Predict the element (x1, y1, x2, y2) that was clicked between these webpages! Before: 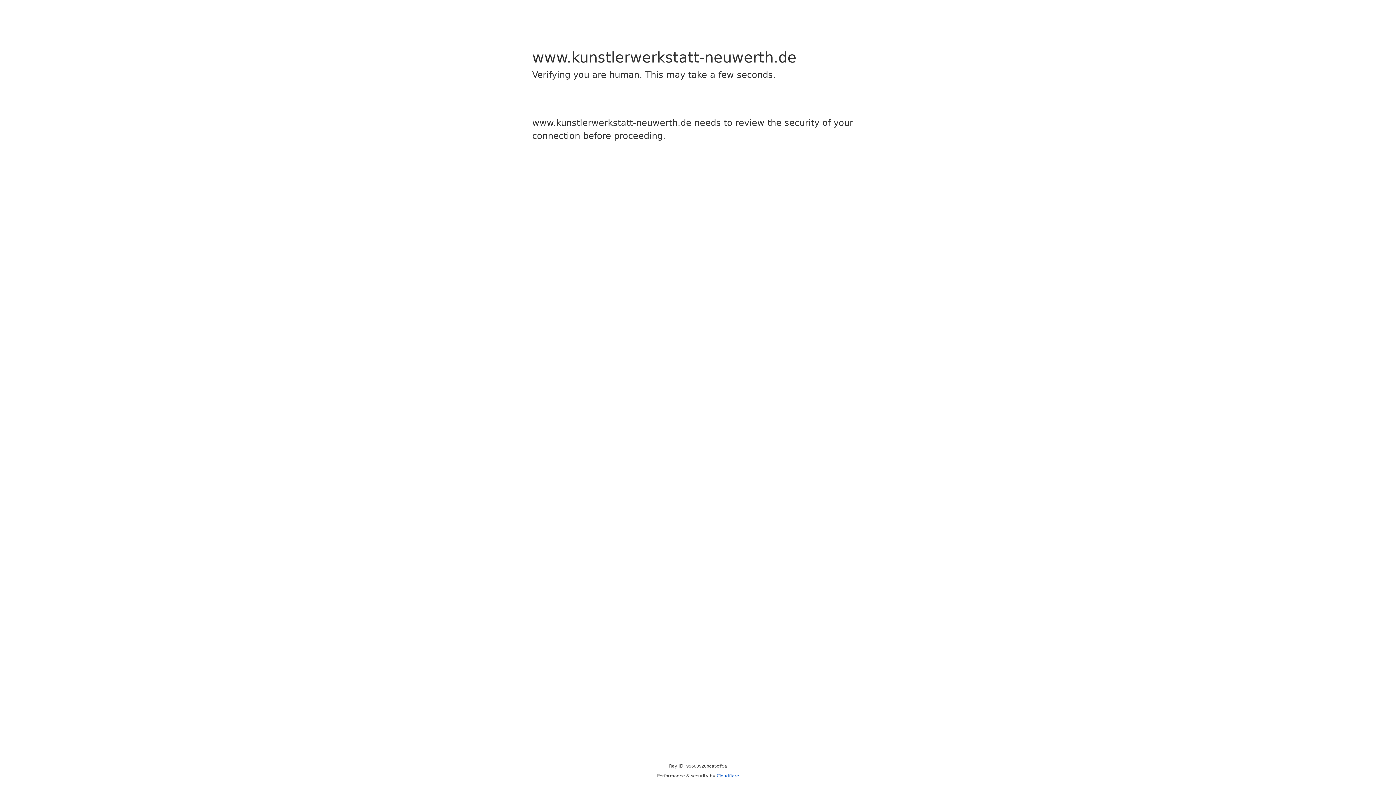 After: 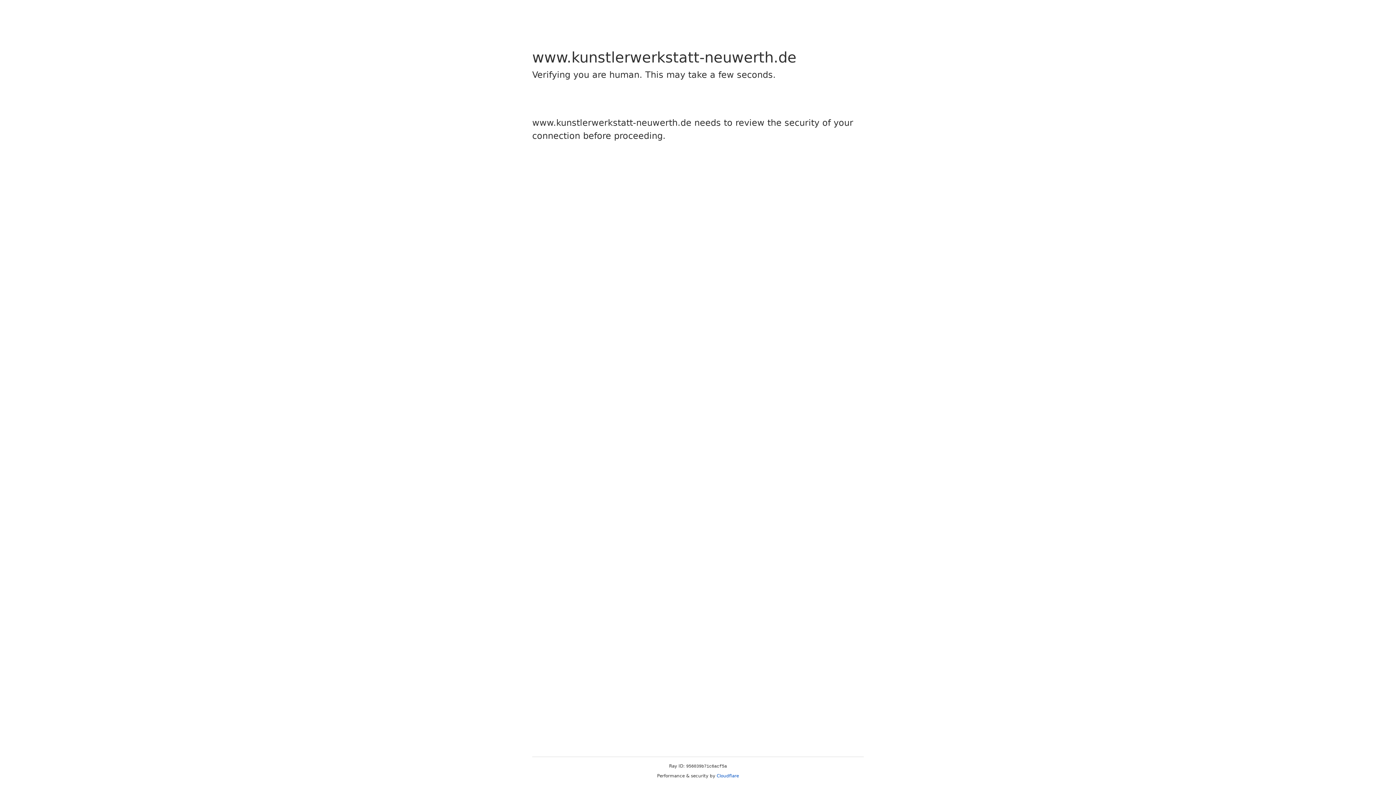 Action: bbox: (716, 773, 739, 778) label: Cloudflare